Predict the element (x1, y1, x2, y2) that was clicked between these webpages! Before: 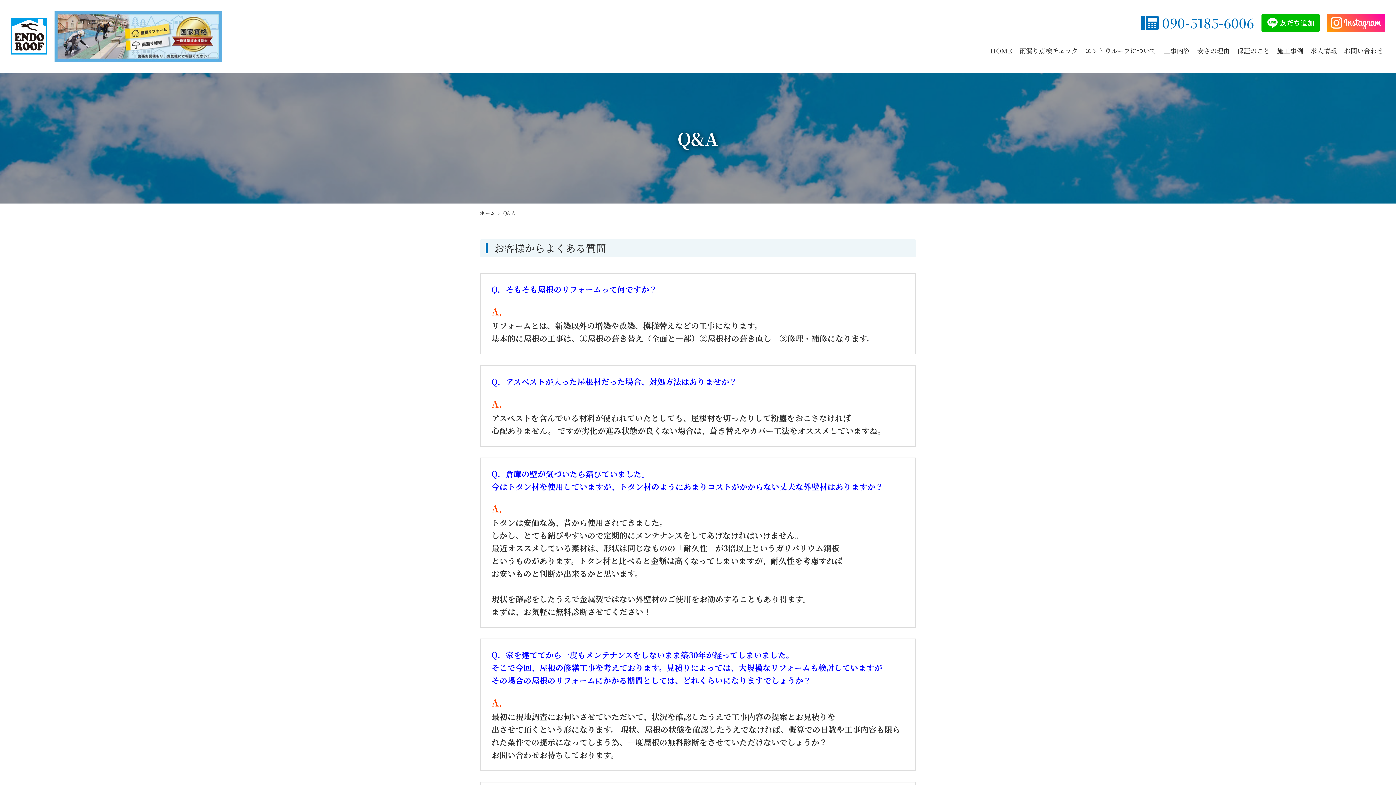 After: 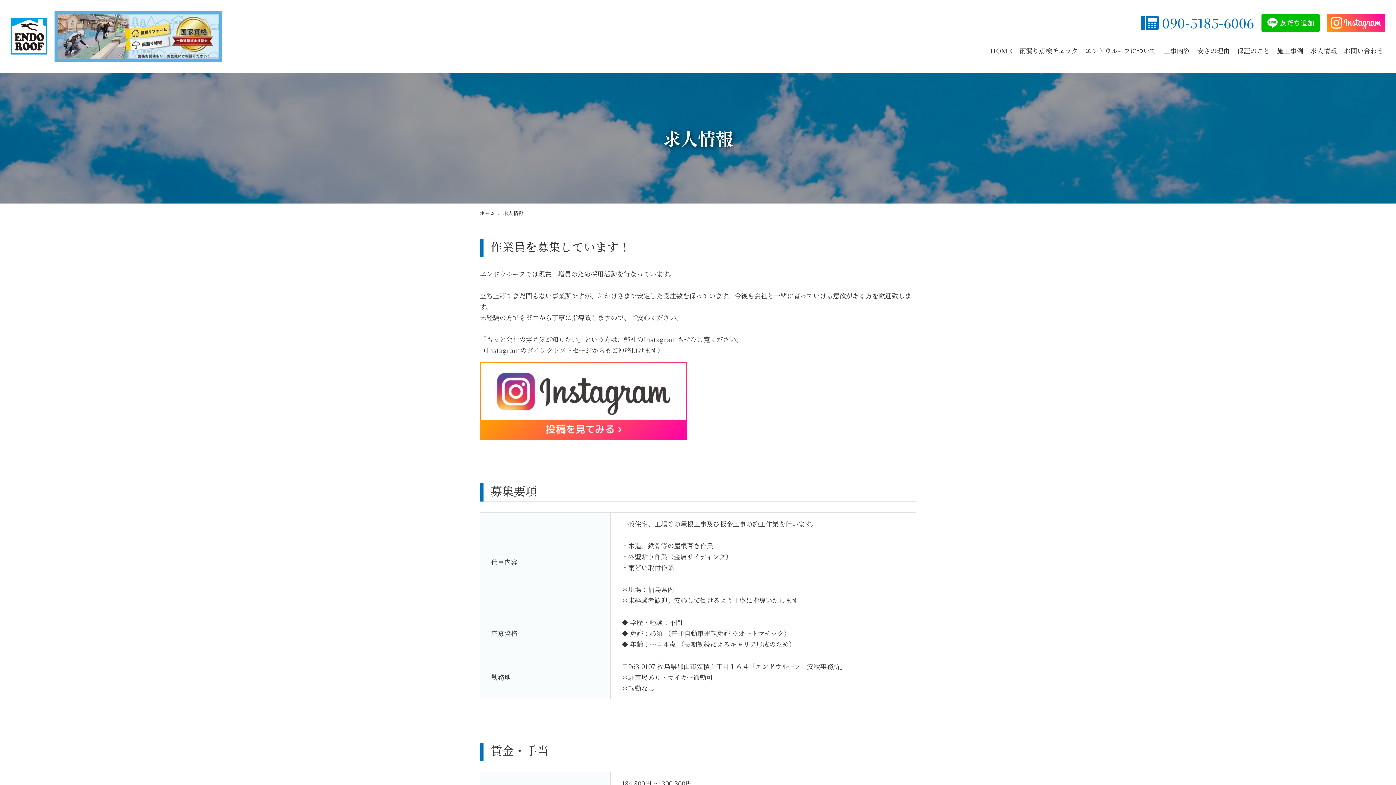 Action: bbox: (1309, 41, 1338, 59) label: 求人情報